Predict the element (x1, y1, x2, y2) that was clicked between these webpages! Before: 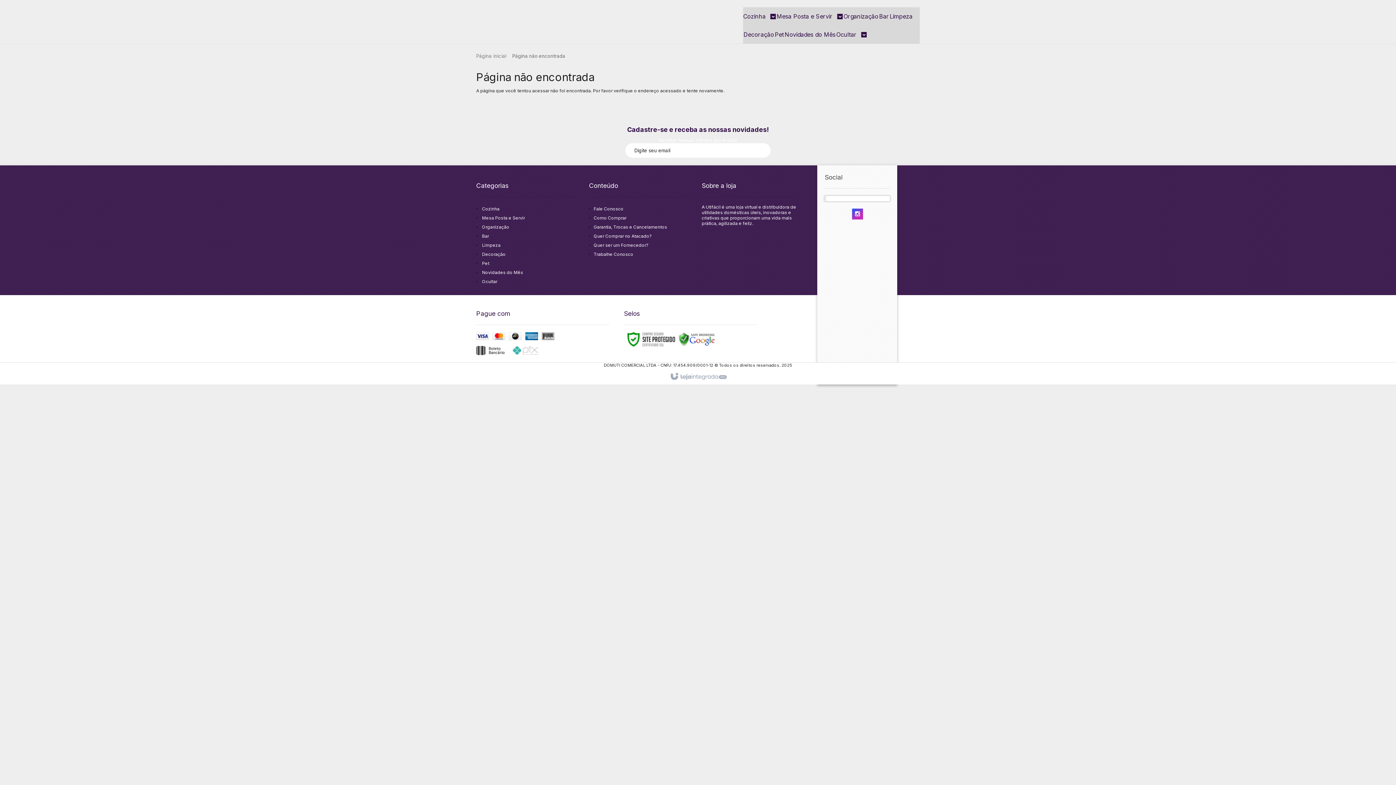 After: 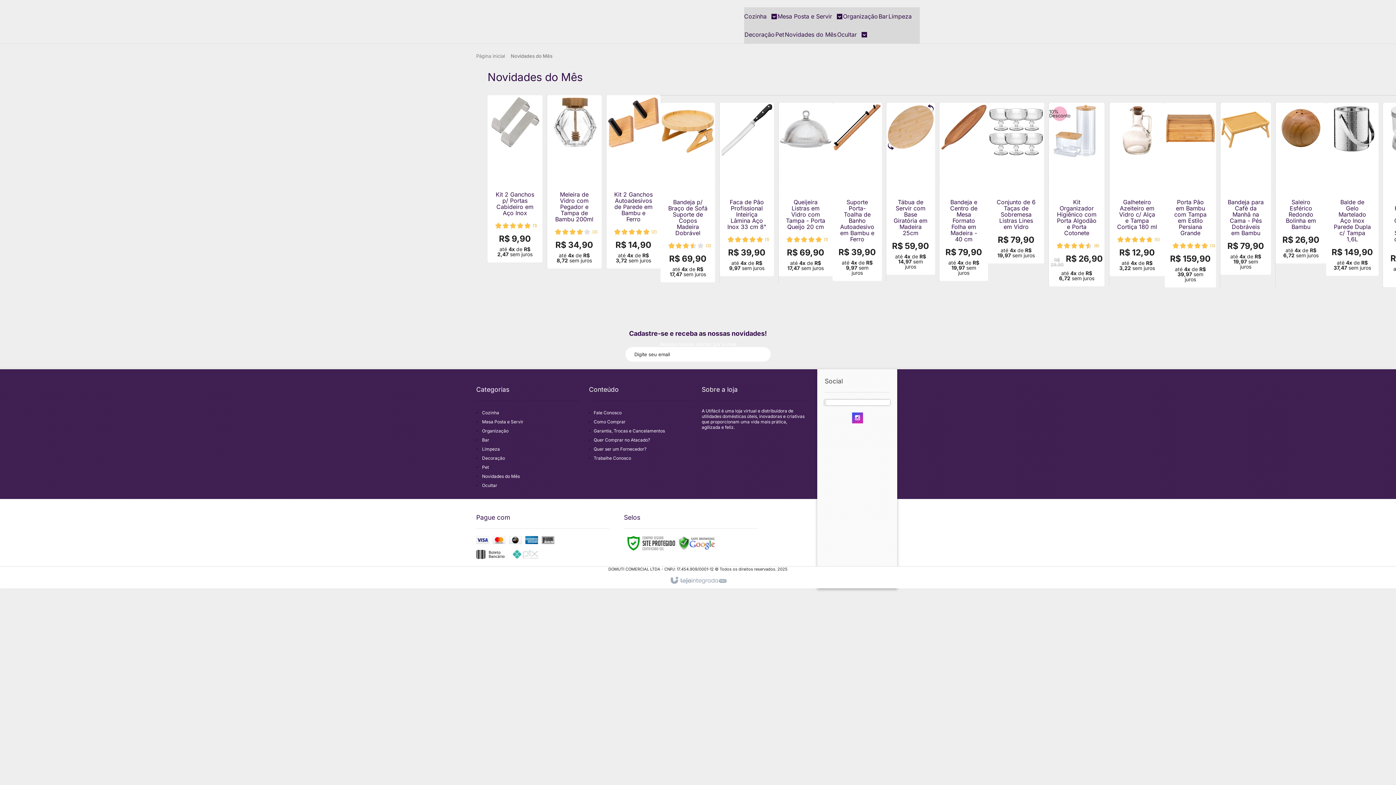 Action: bbox: (482, 269, 523, 275) label: Novidades do Mês